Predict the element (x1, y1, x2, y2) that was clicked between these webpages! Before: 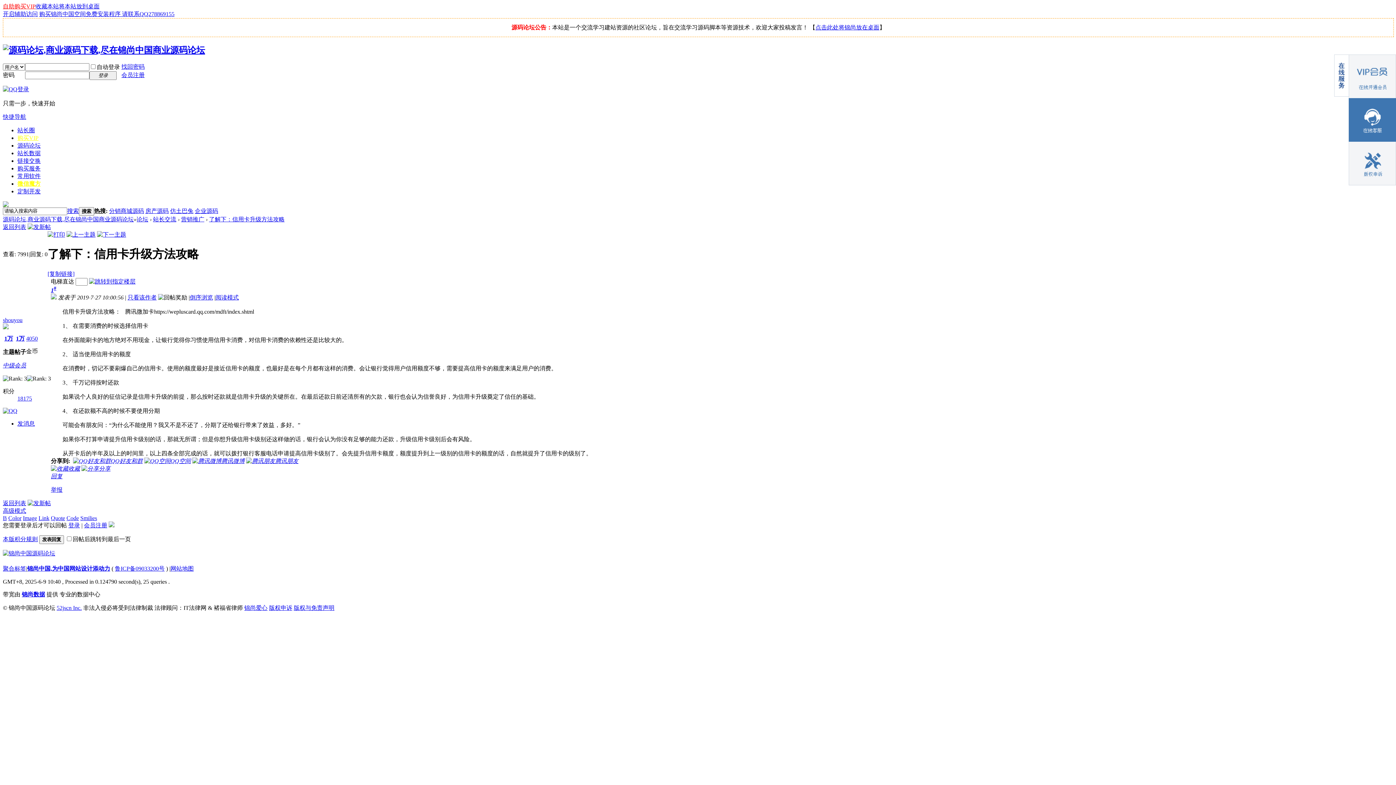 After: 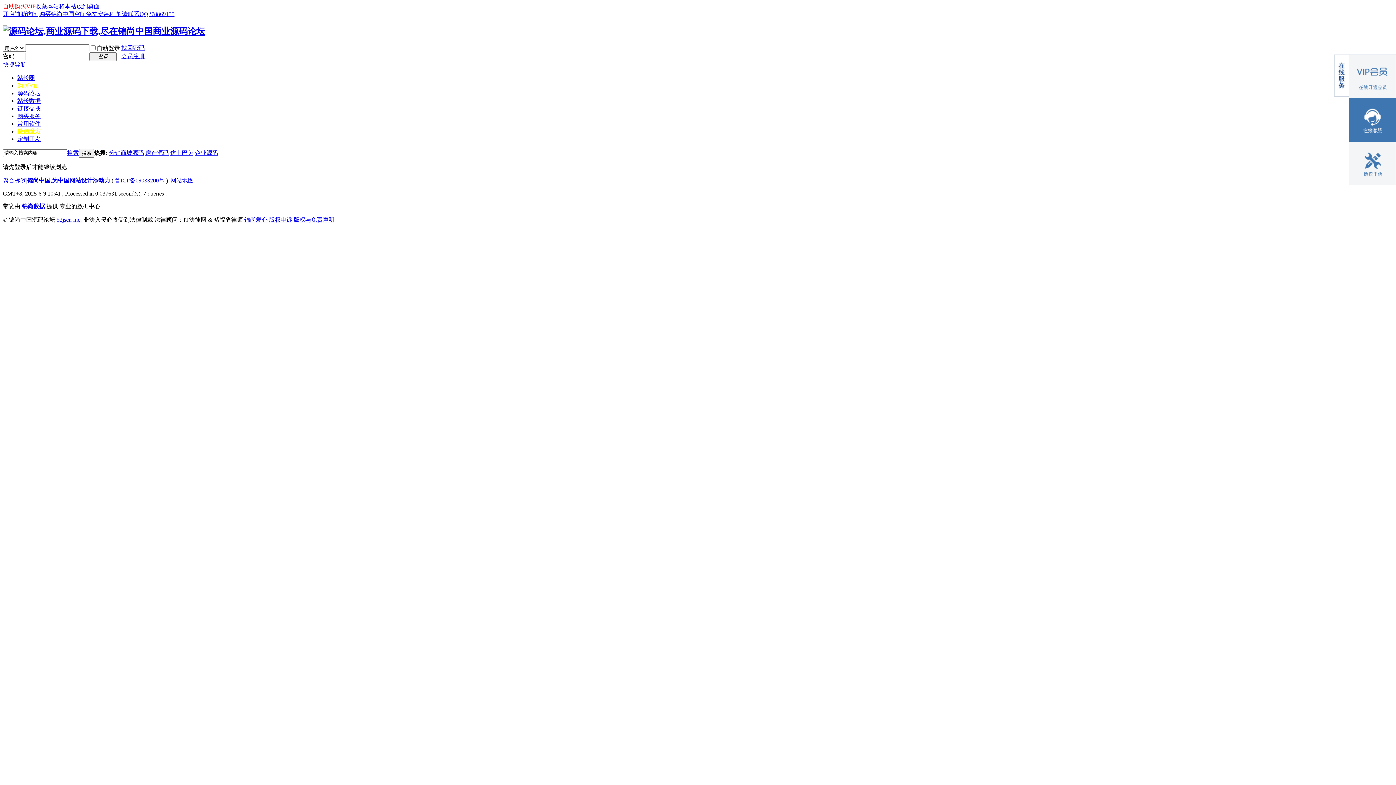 Action: bbox: (4, 335, 13, 341) label: 1万